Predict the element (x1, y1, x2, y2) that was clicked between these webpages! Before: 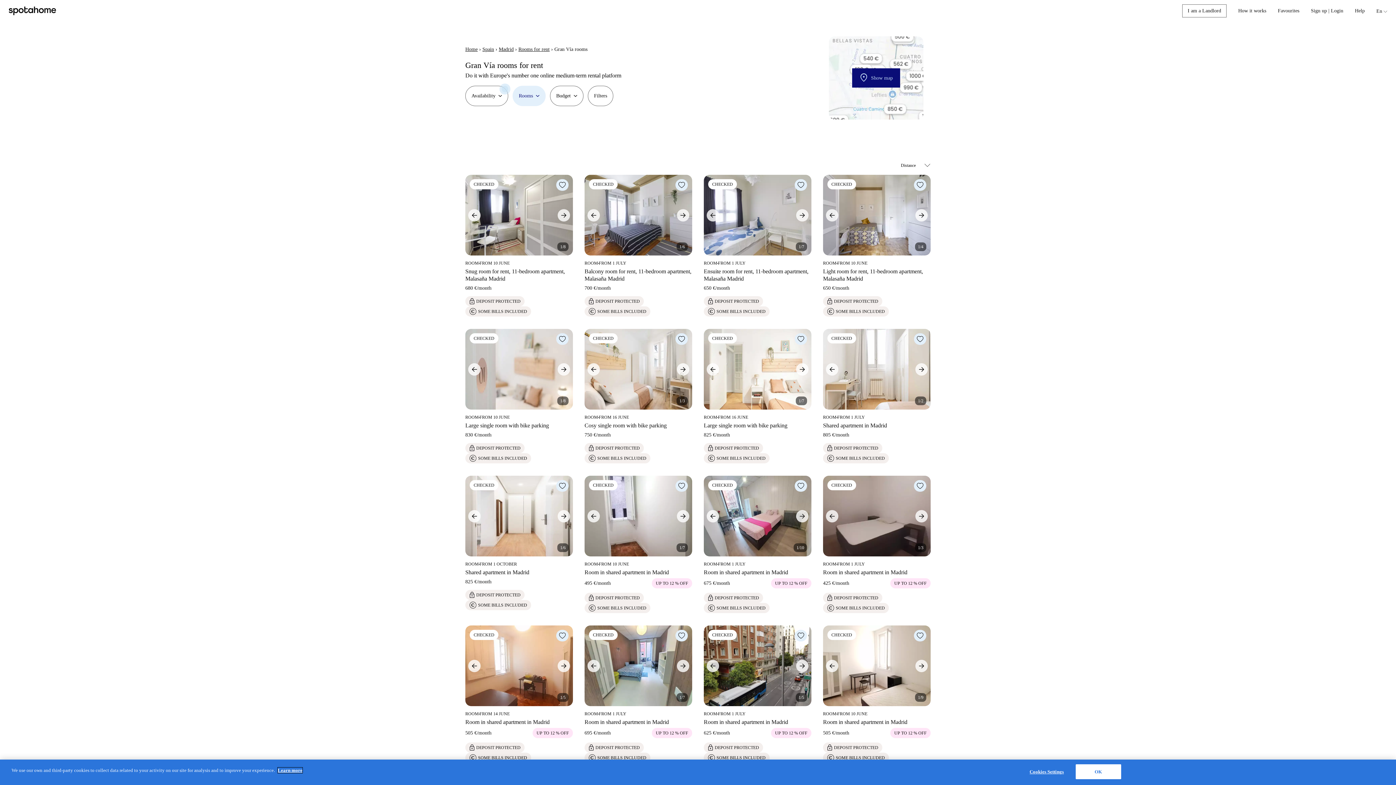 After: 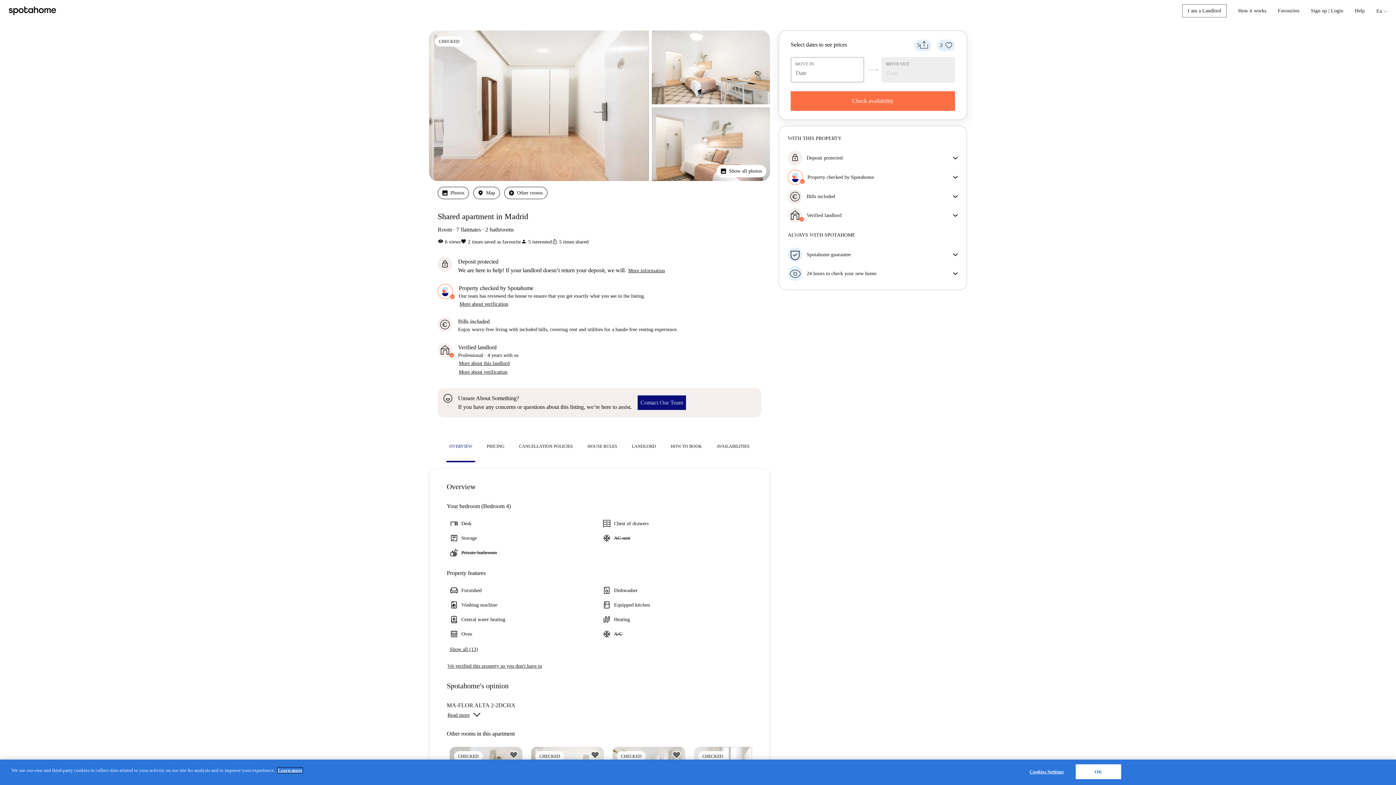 Action: bbox: (465, 476, 573, 556) label: 1/6